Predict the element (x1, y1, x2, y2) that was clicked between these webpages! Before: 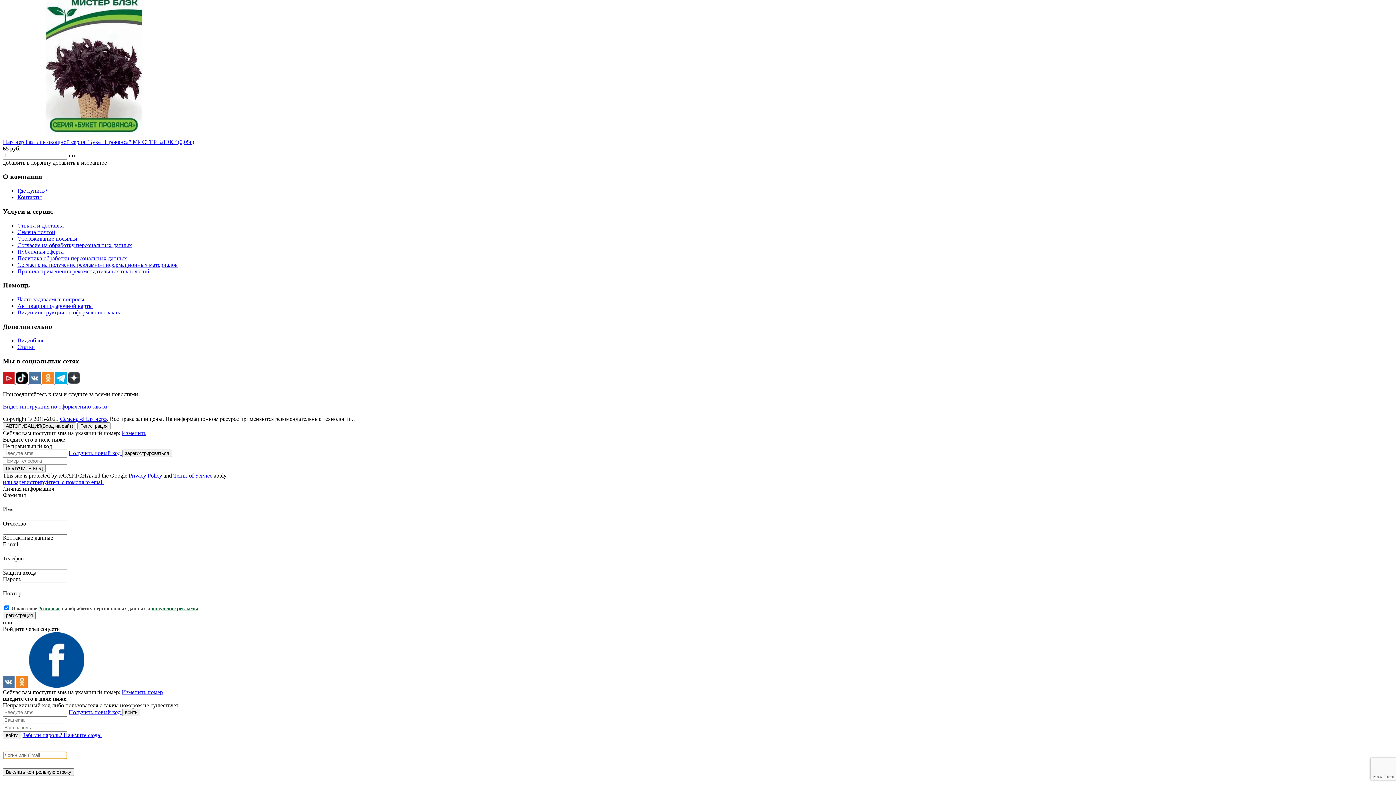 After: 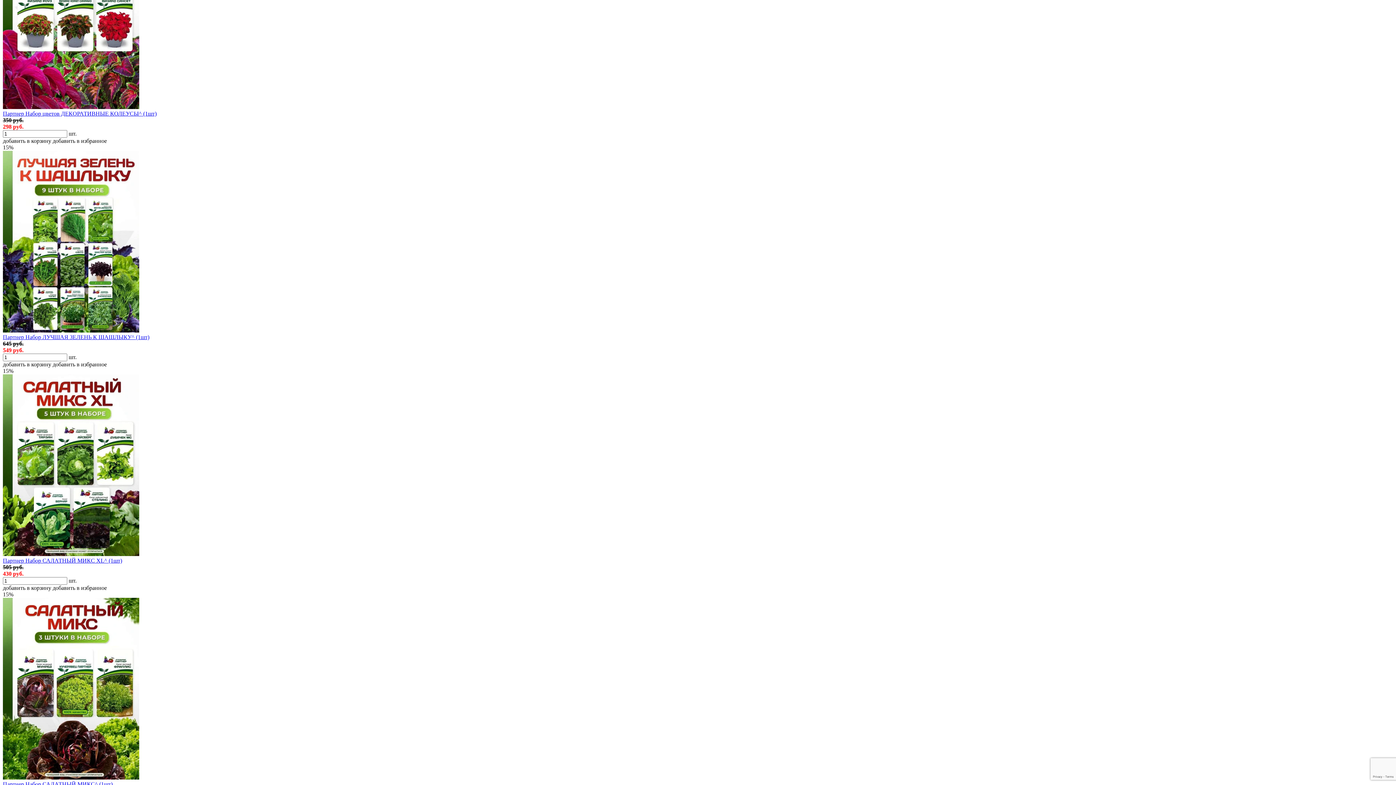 Action: bbox: (2, 138, 1393, 145) label: Партнер Базилик овощной серия "Букет Прованса" МИСТЕР БЛЭК ^(0,05г)